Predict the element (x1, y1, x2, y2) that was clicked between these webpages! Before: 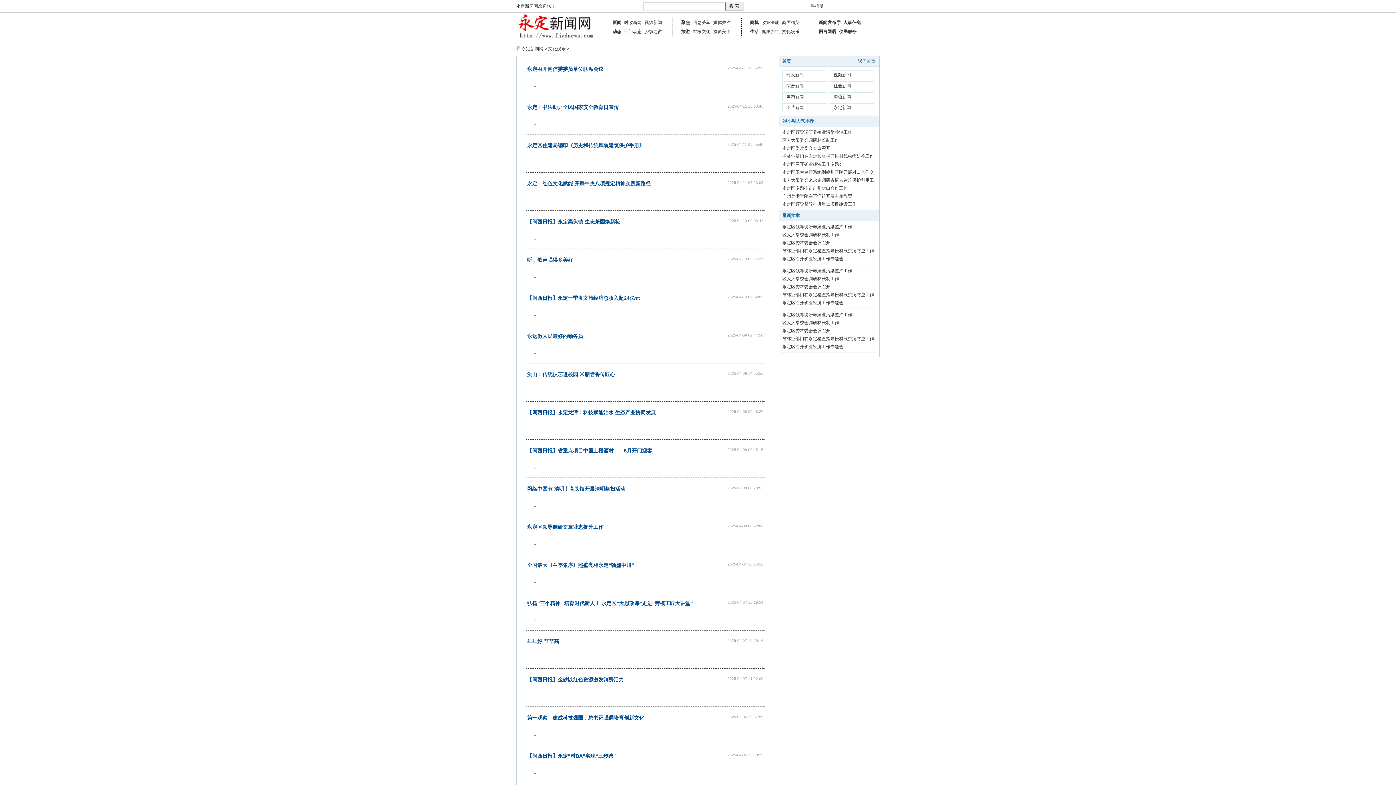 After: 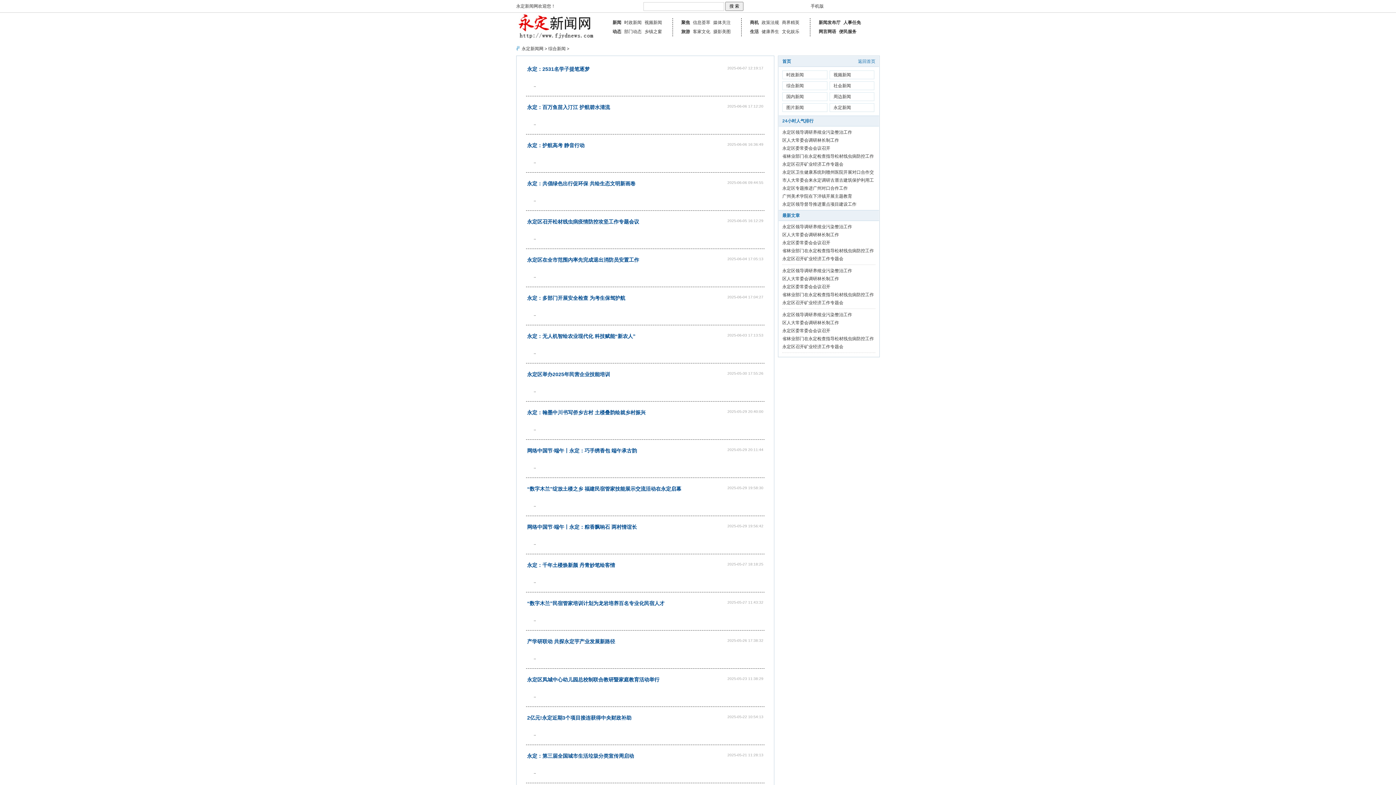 Action: bbox: (782, 81, 827, 90) label: 综合新闻